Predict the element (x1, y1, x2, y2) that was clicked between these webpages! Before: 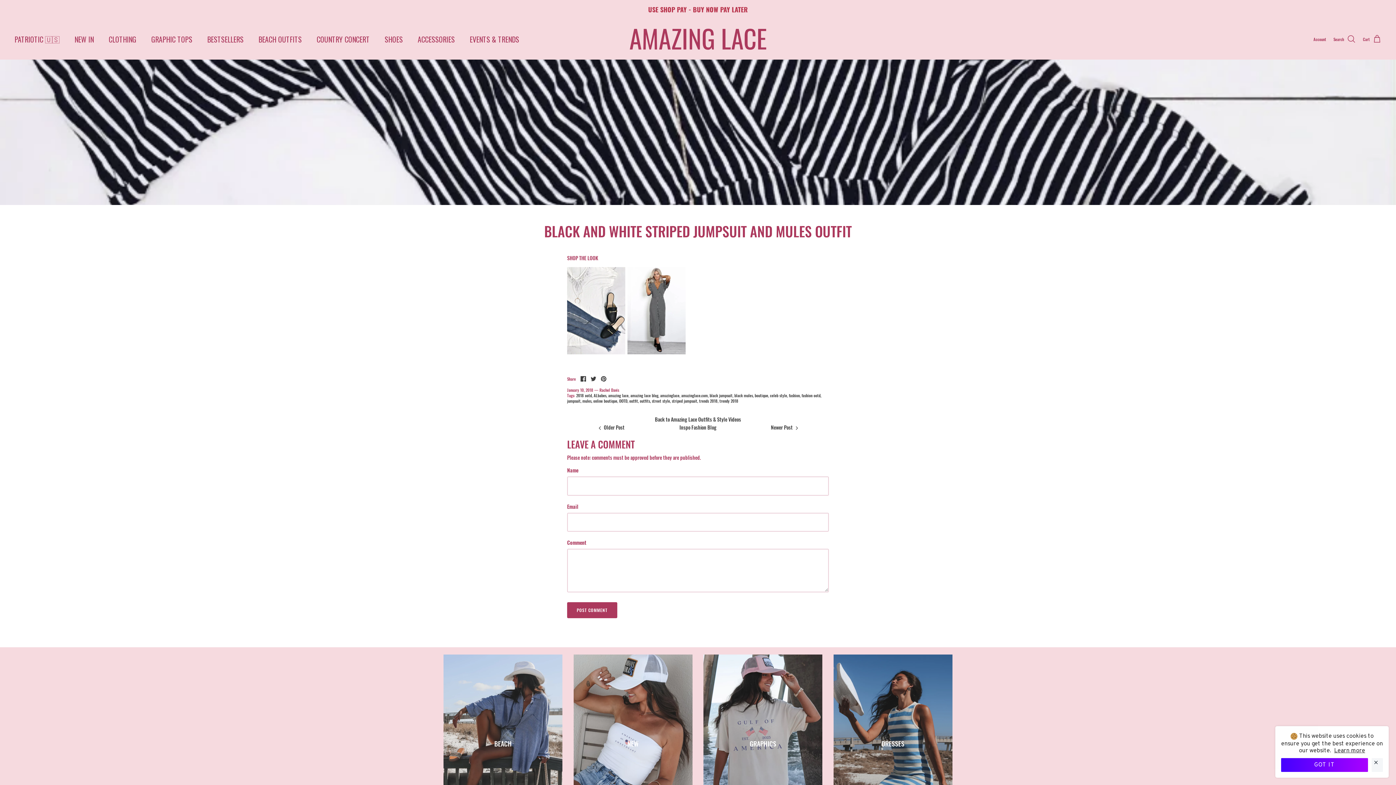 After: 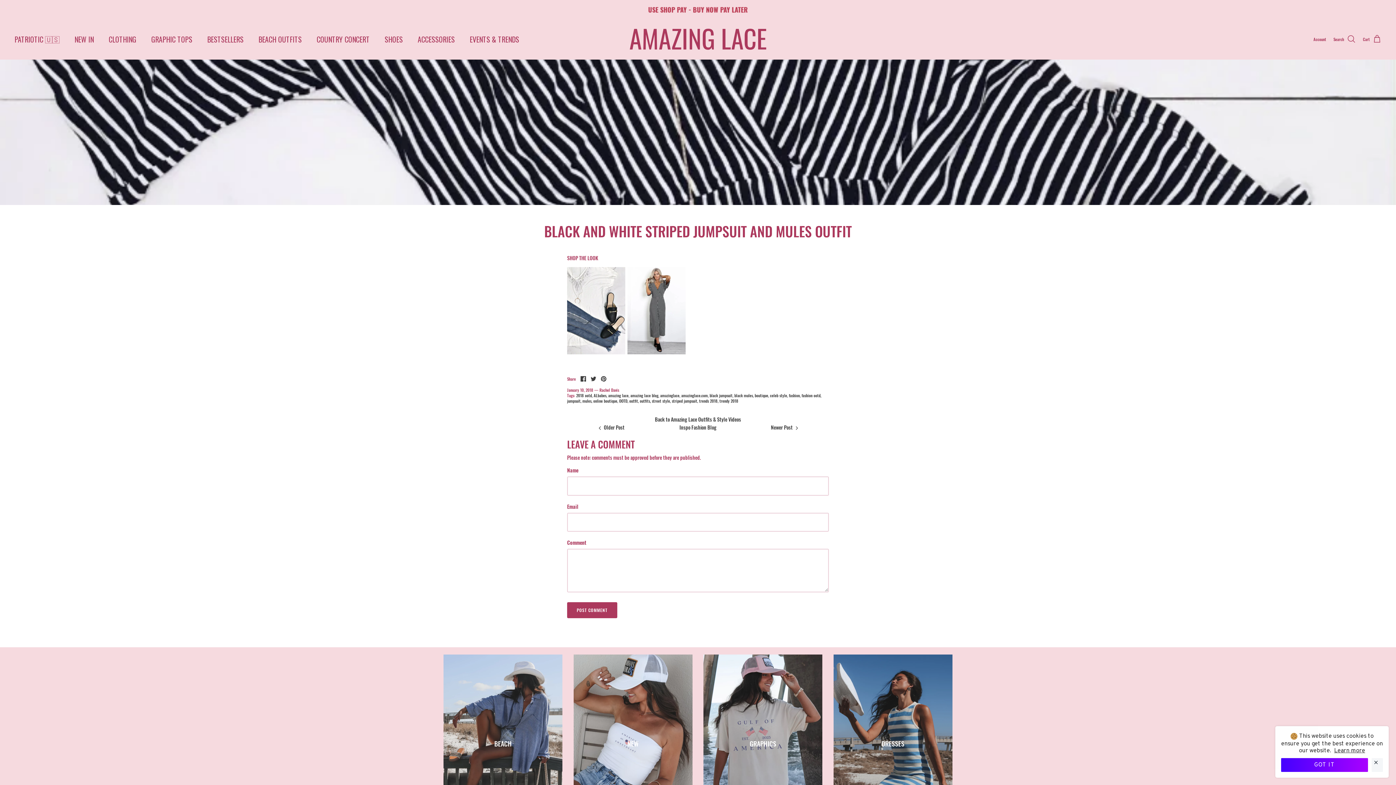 Action: label: Share on Twitter bbox: (590, 376, 596, 381)